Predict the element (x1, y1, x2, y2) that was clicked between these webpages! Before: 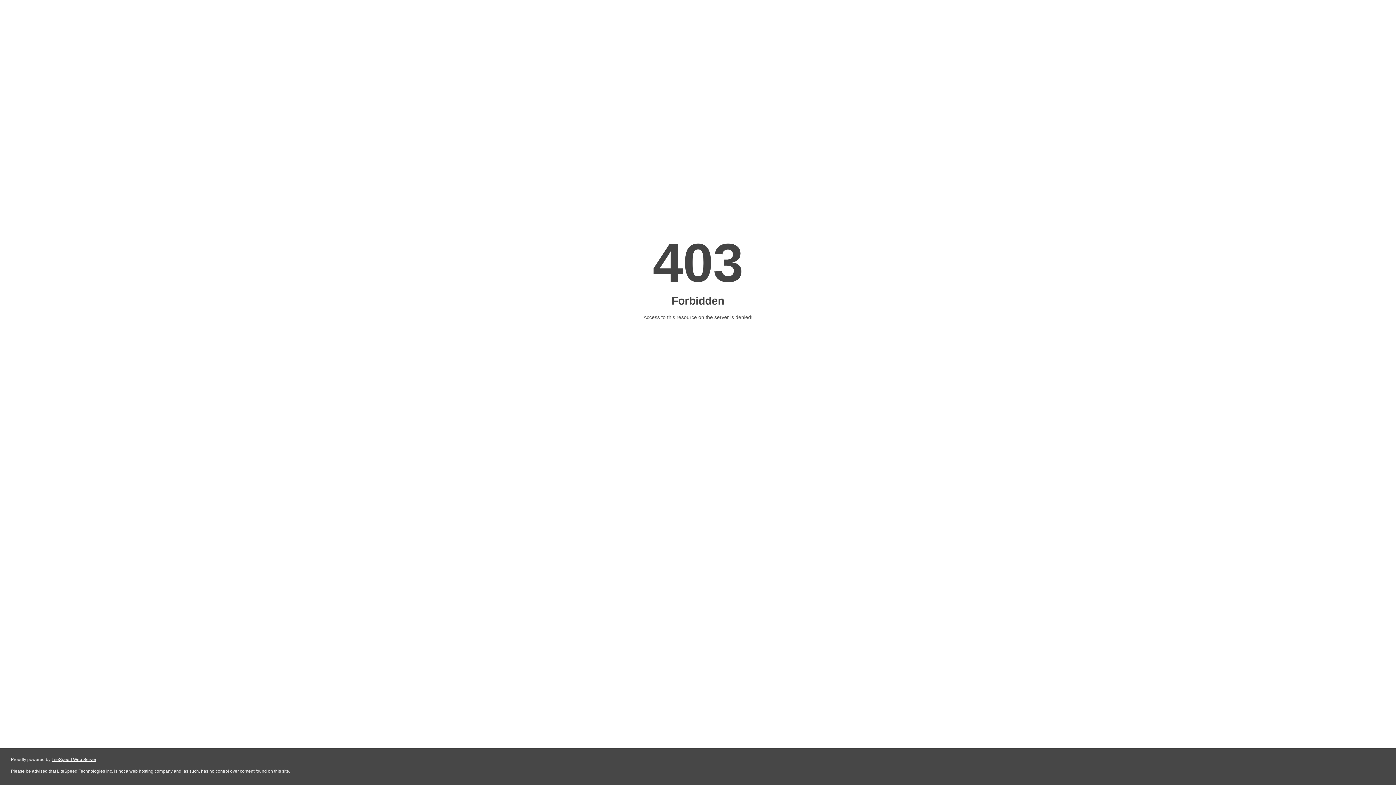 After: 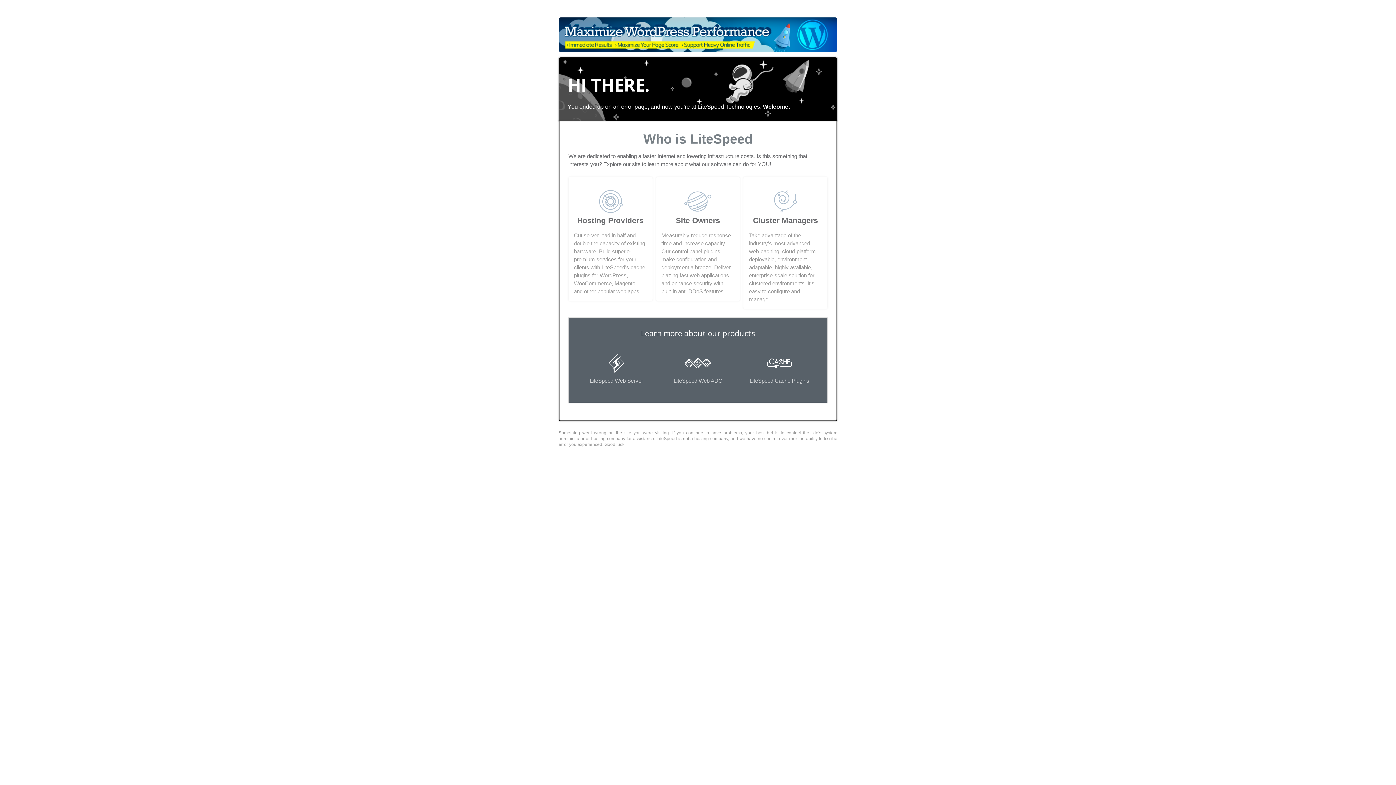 Action: bbox: (51, 757, 96, 762) label: LiteSpeed Web Server